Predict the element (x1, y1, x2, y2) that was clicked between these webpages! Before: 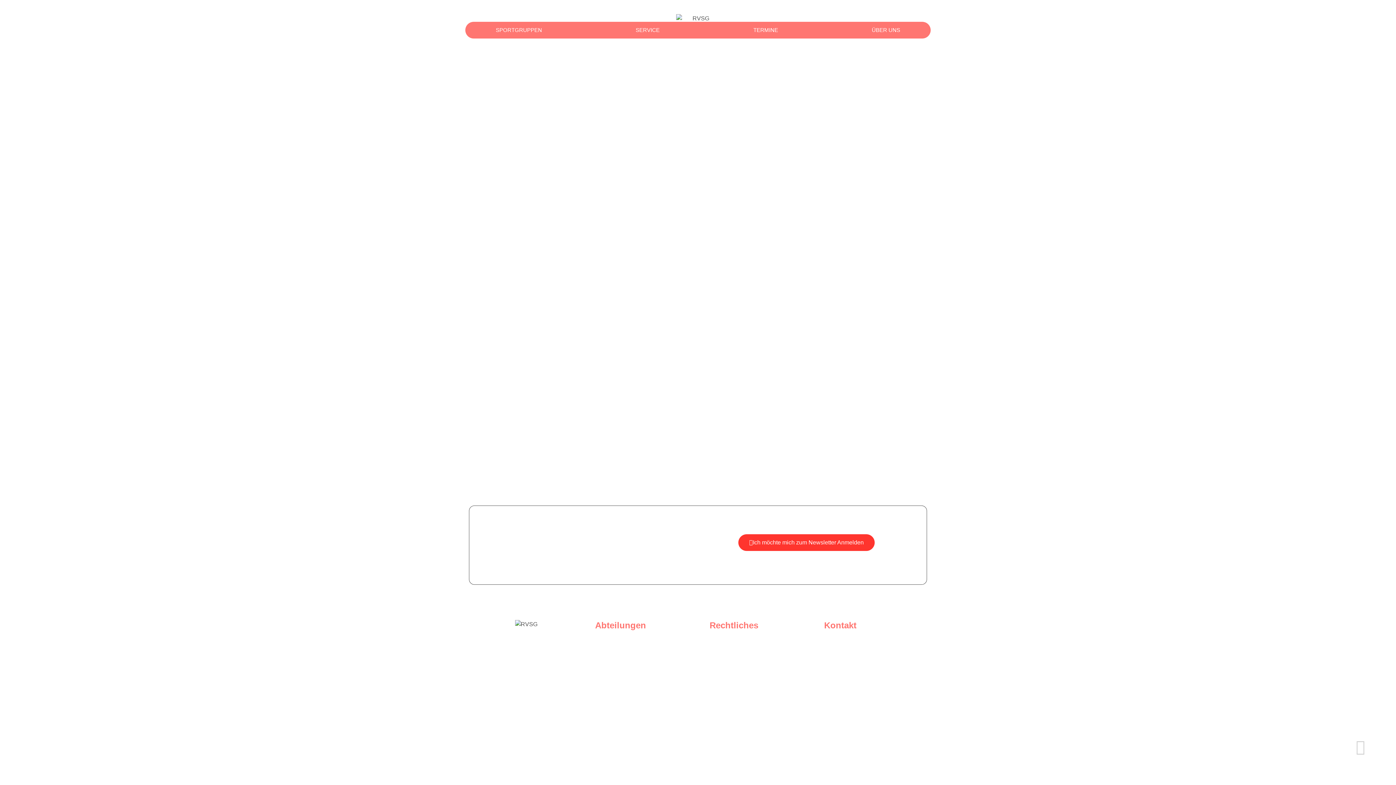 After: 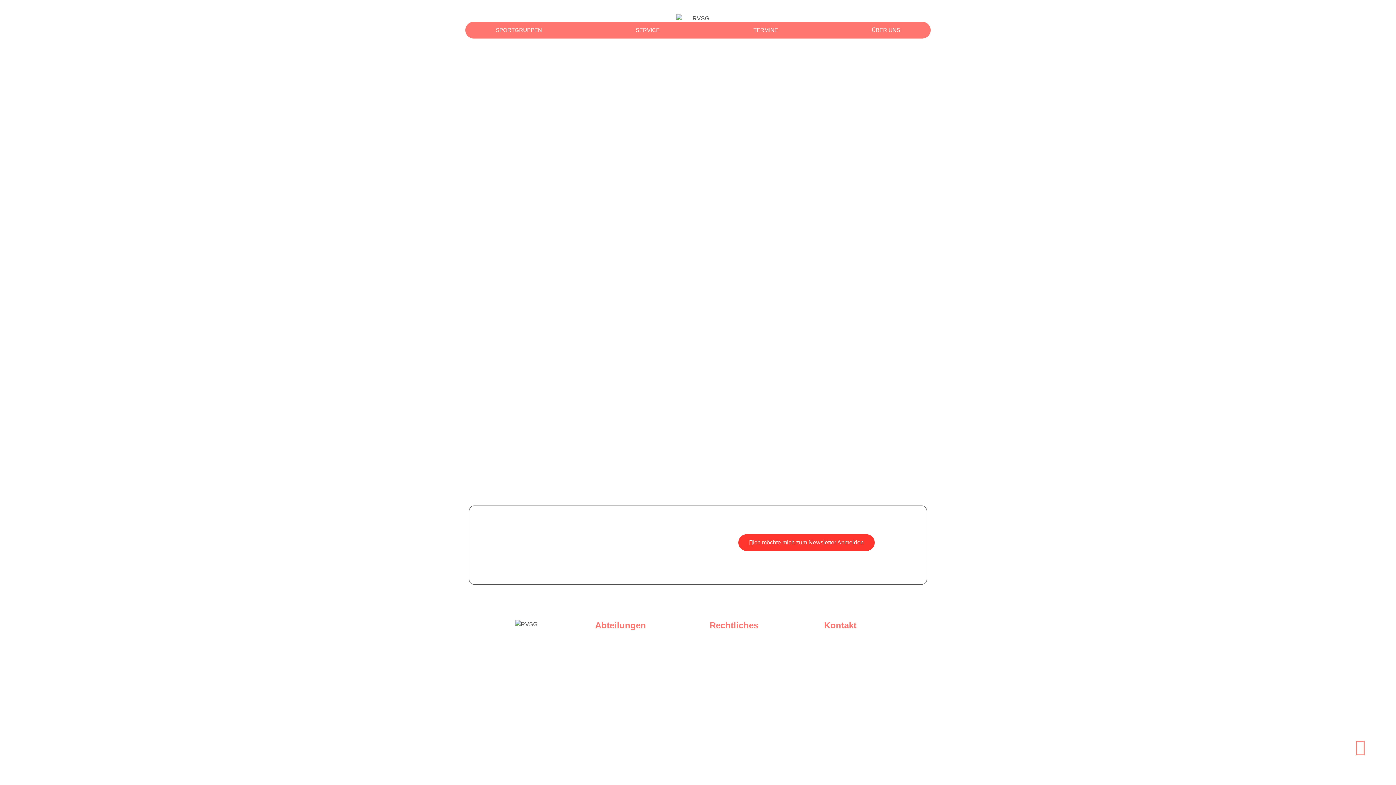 Action: bbox: (1353, 739, 1368, 754)